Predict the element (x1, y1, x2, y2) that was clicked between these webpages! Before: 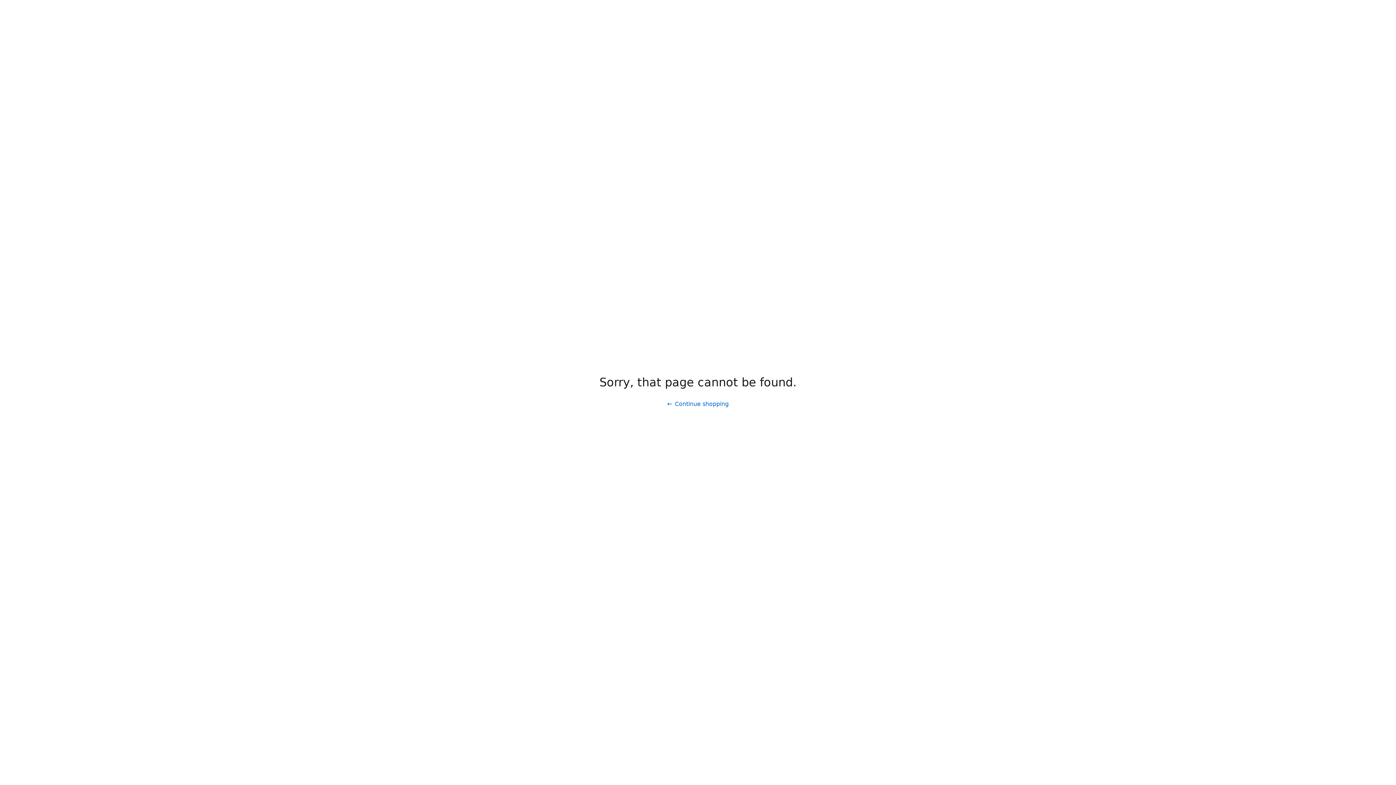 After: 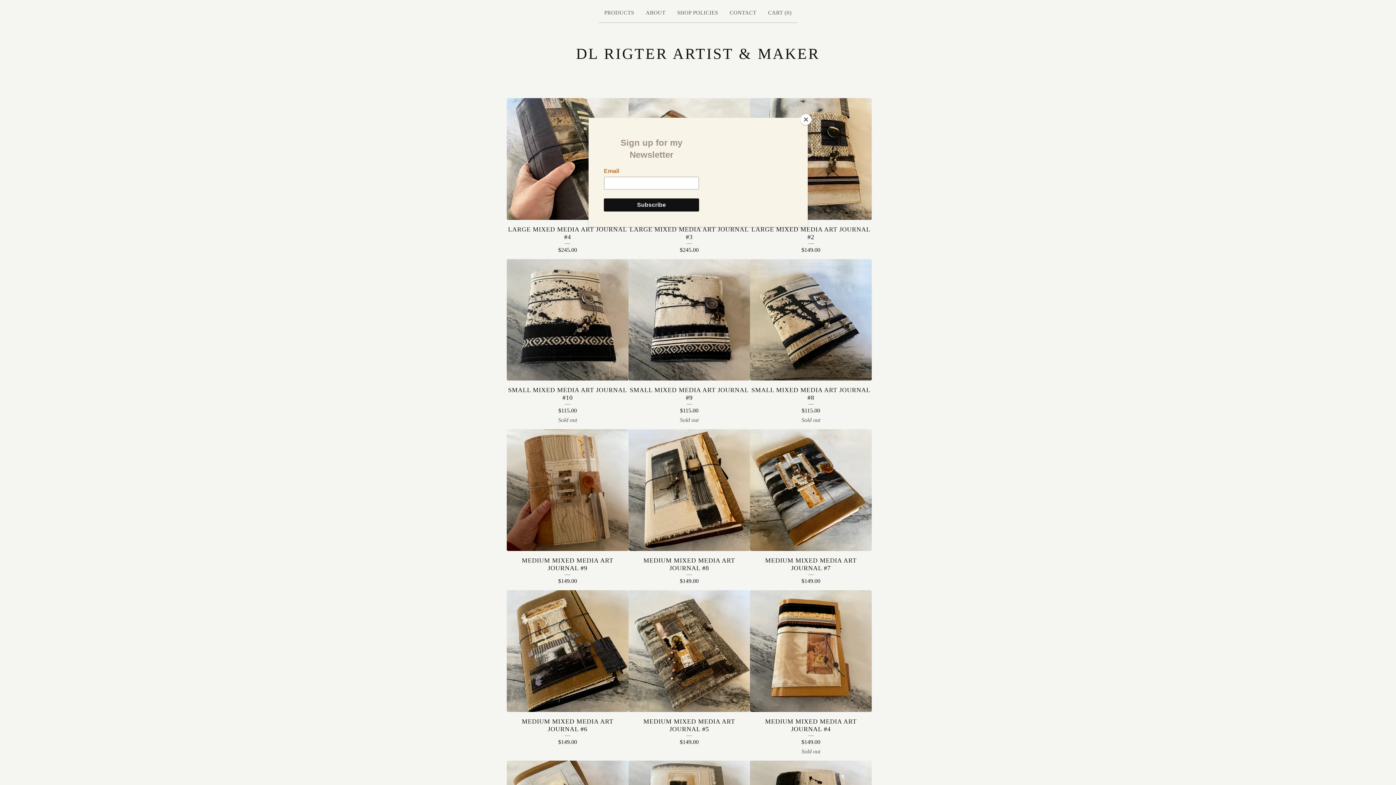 Action: bbox: (661, 397, 734, 411) label: Continue shopping